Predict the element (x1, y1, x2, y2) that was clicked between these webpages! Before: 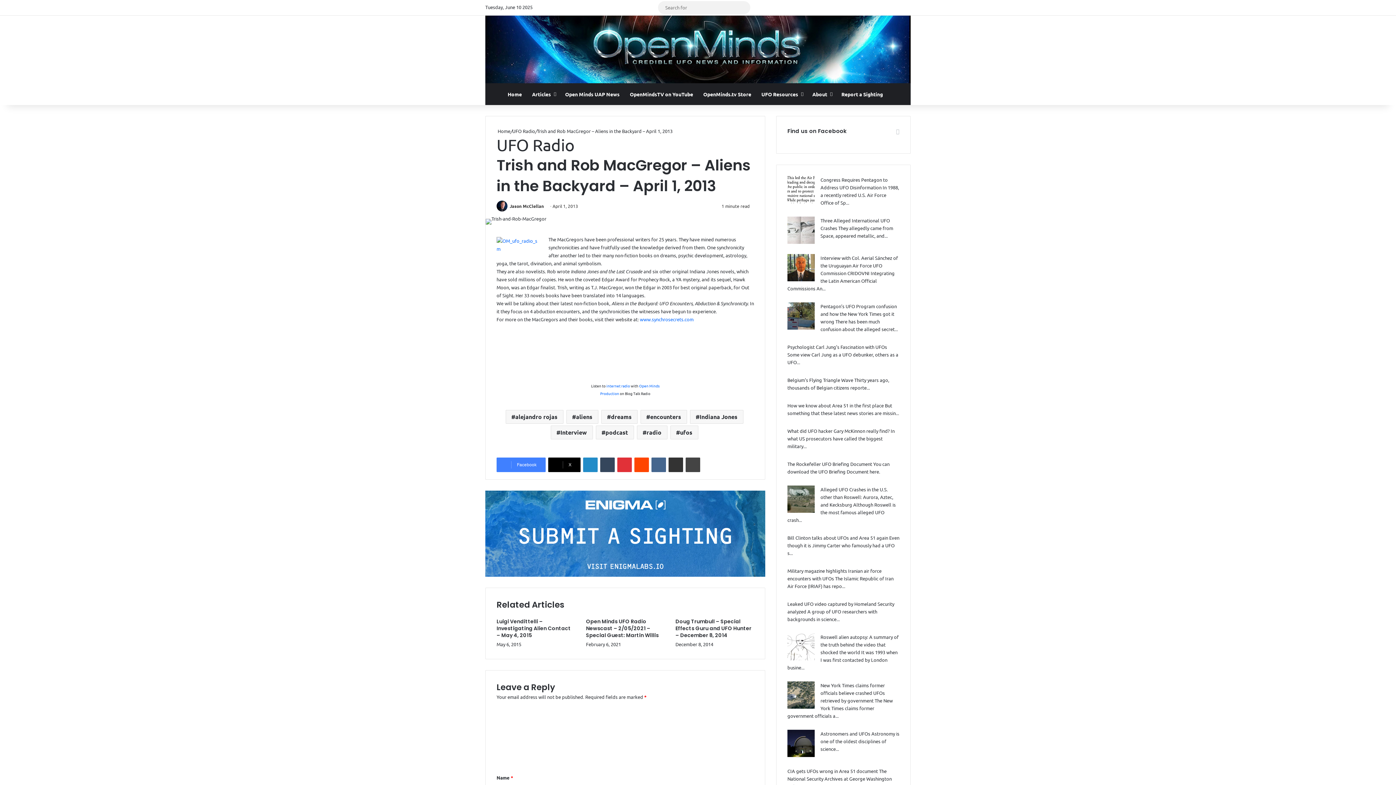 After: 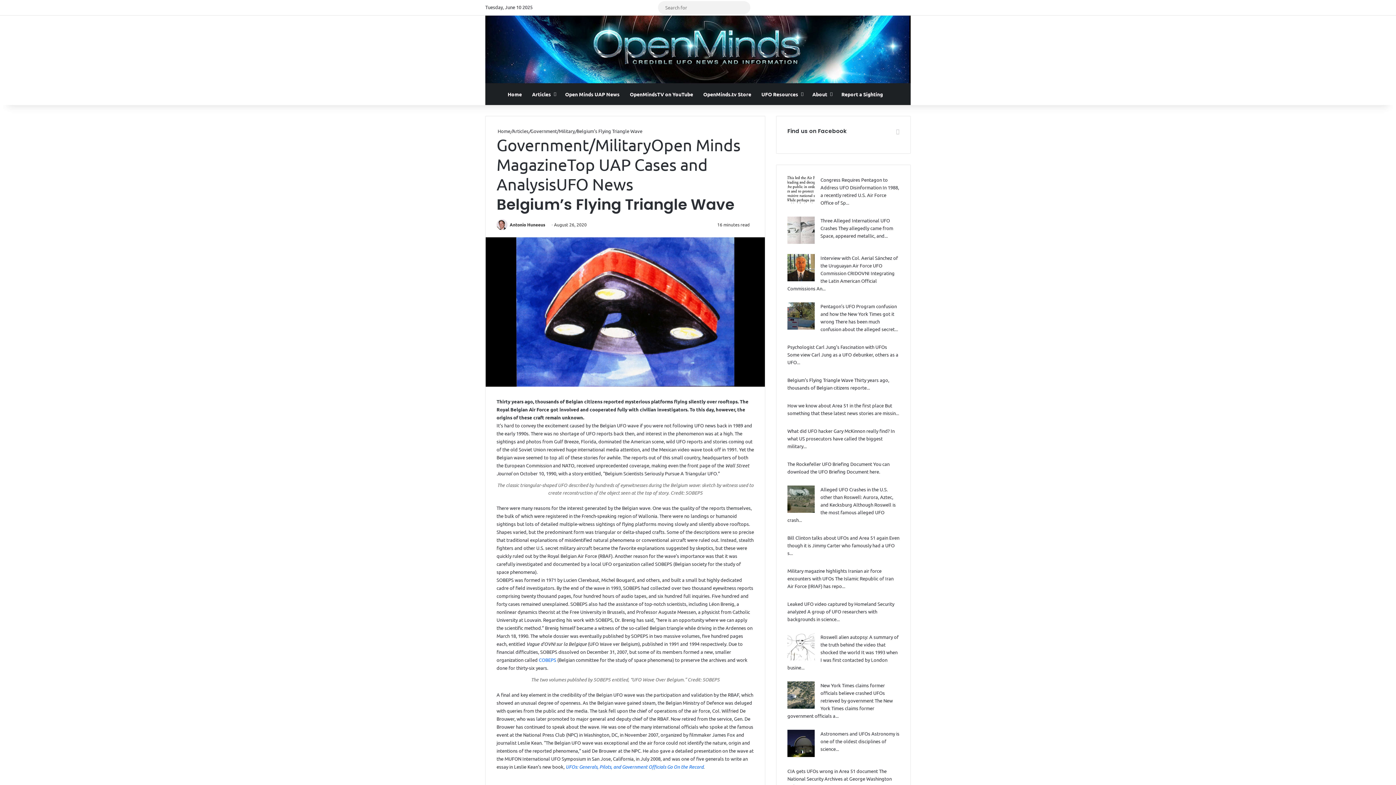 Action: bbox: (787, 377, 853, 383) label: Belgium’s Flying Triangle Wave